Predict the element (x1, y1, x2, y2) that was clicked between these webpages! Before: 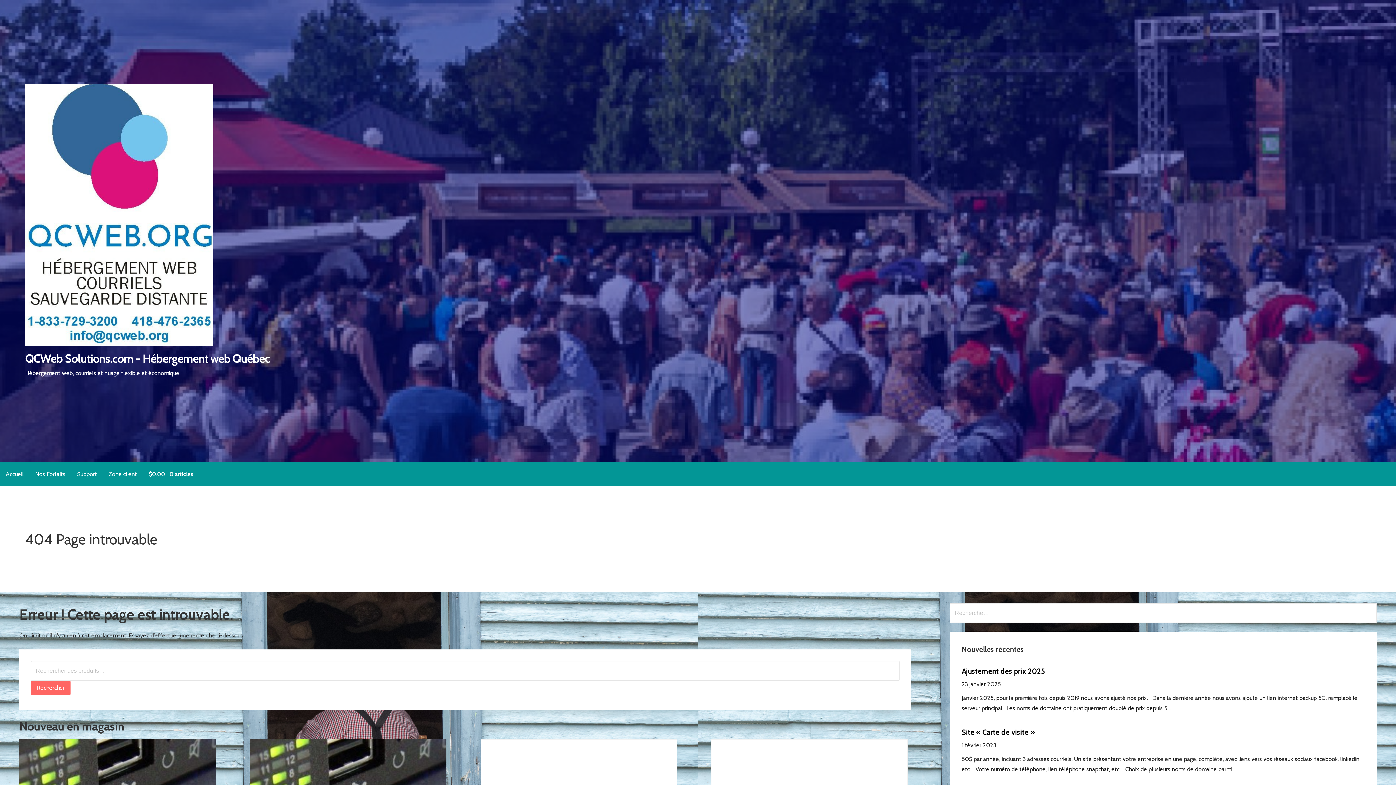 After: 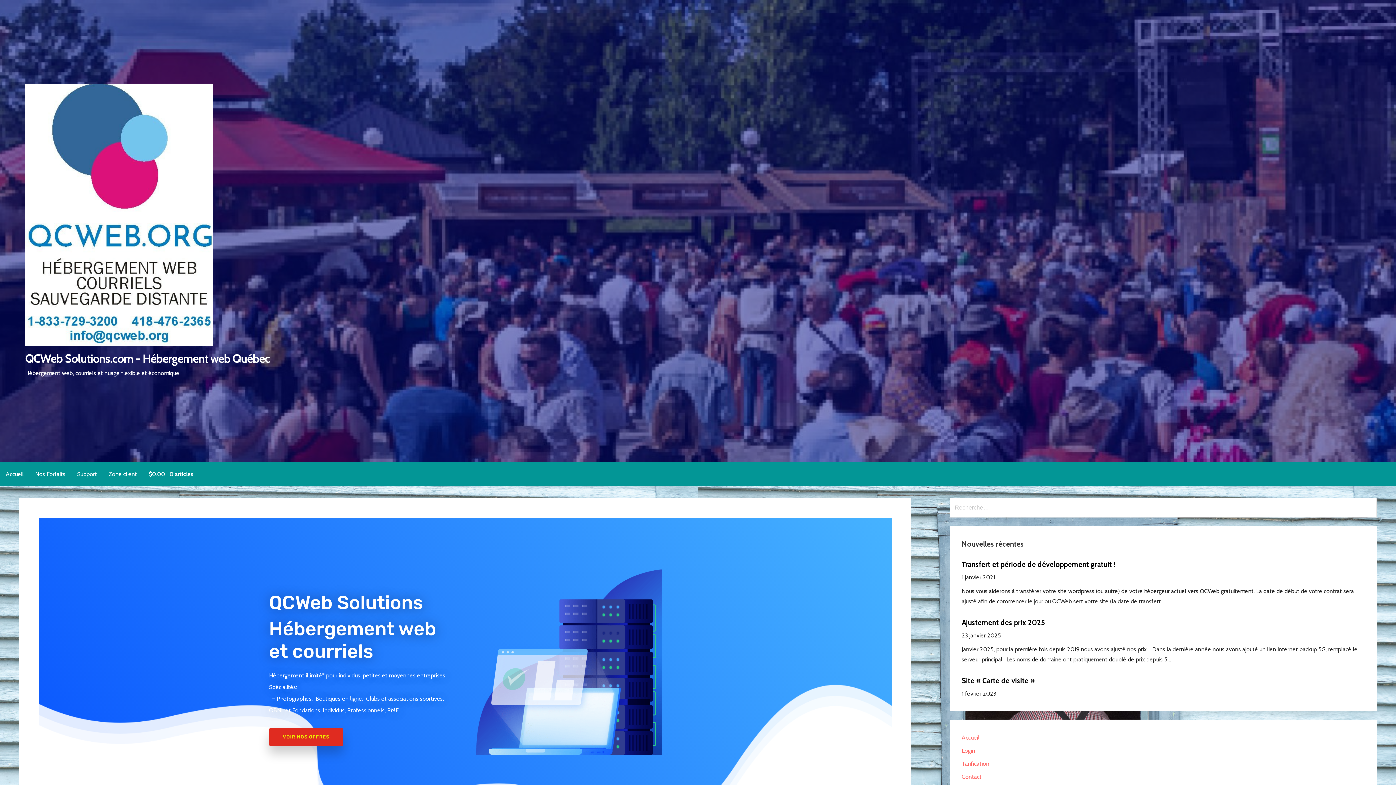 Action: label: QCWeb Solutions.com - Hébergement web Québec bbox: (25, 351, 269, 365)